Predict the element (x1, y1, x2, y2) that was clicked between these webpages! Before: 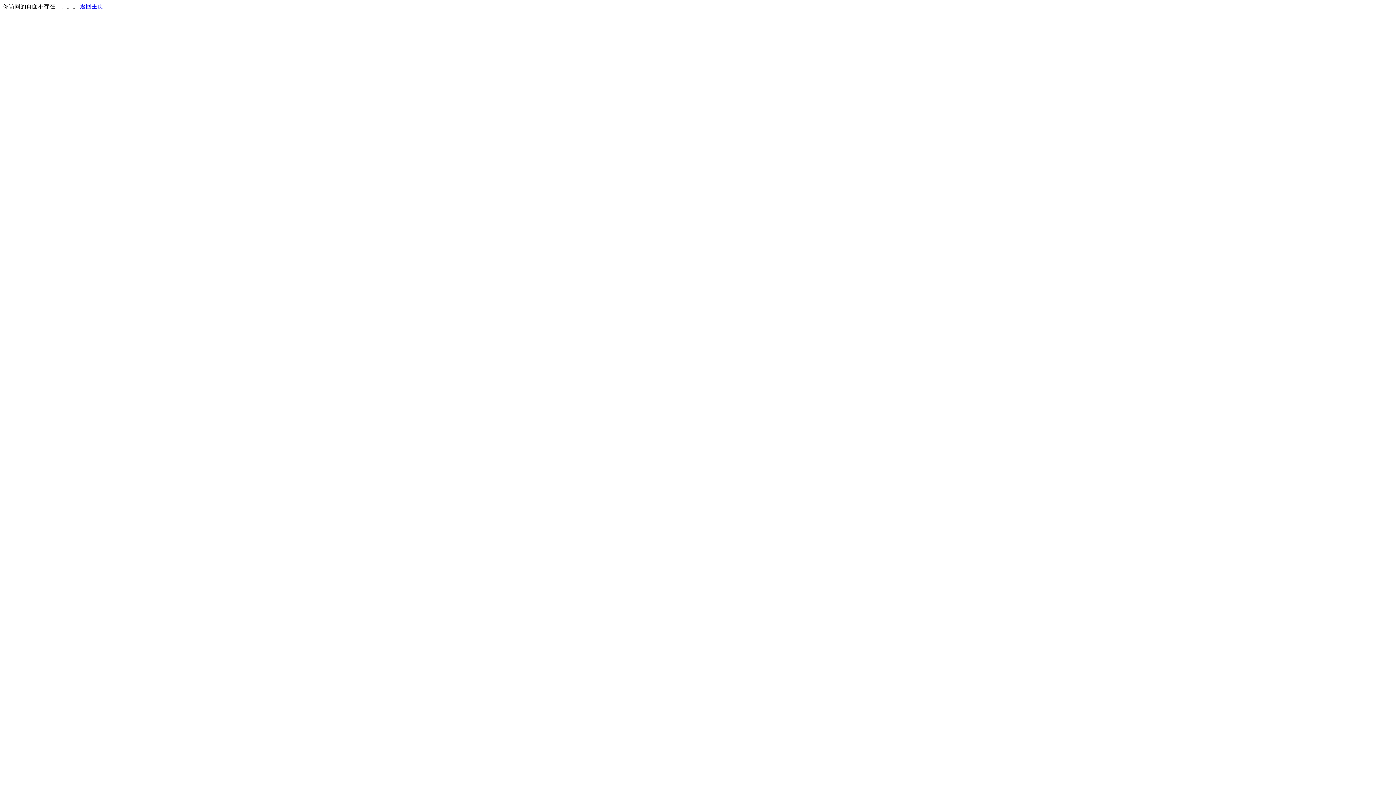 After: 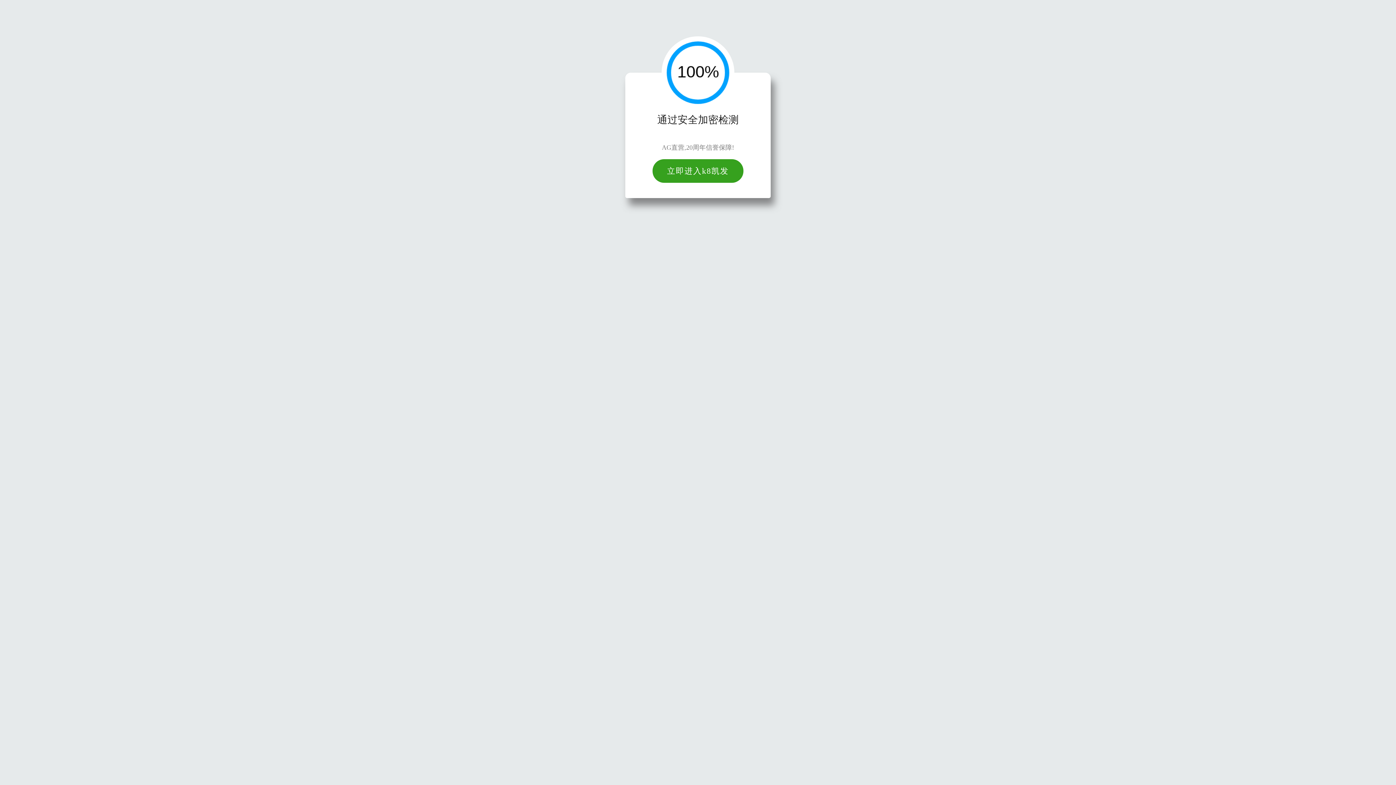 Action: label: 返回主页 bbox: (80, 3, 103, 9)